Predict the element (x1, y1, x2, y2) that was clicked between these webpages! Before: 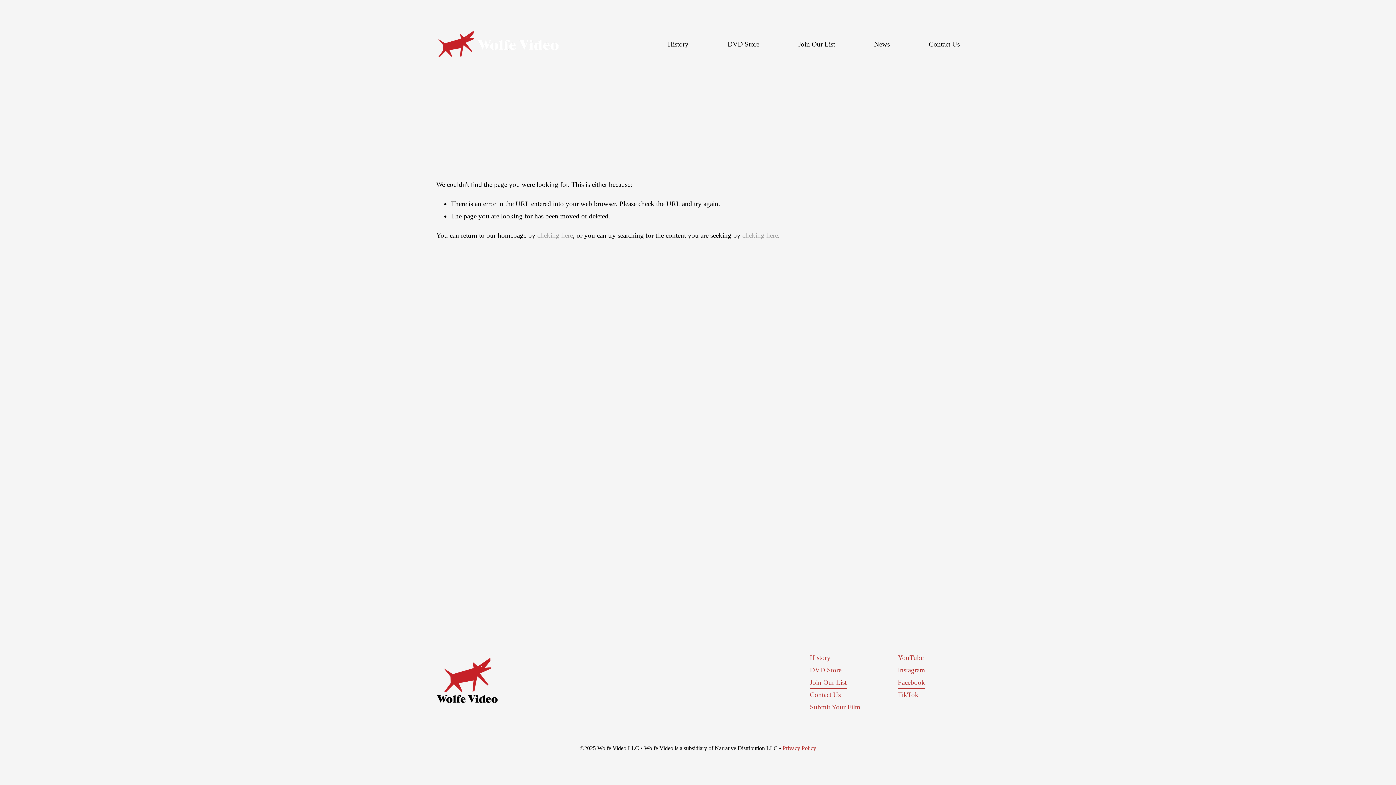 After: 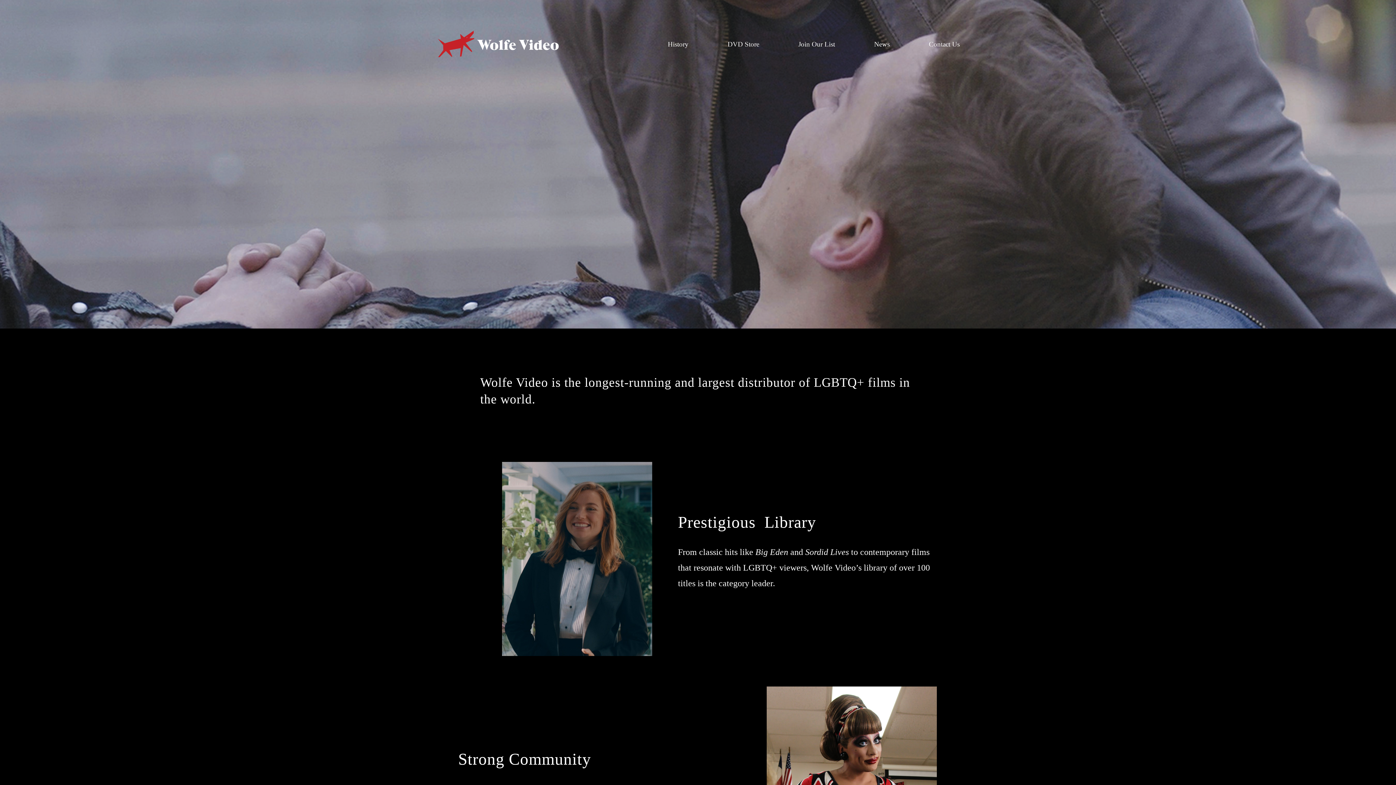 Action: bbox: (436, 29, 562, 59)